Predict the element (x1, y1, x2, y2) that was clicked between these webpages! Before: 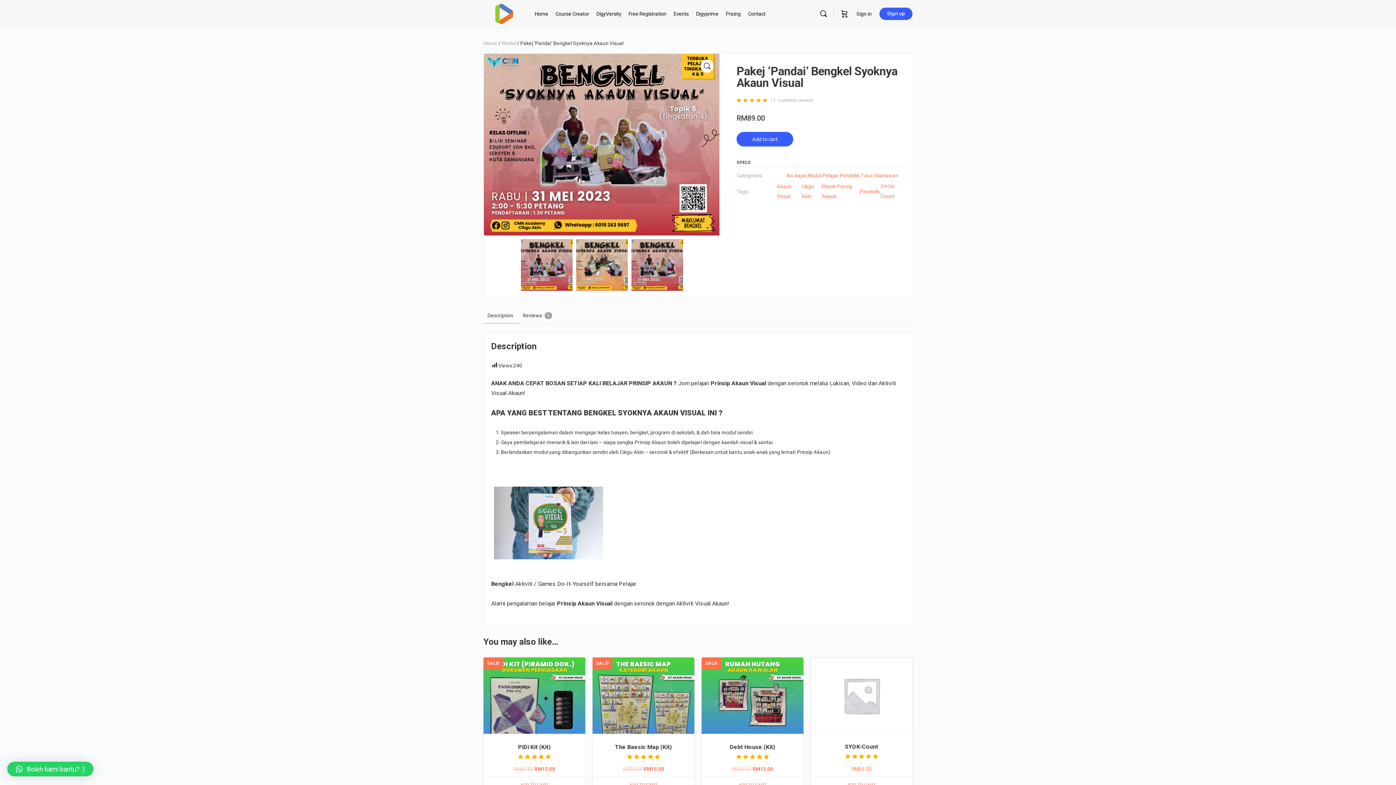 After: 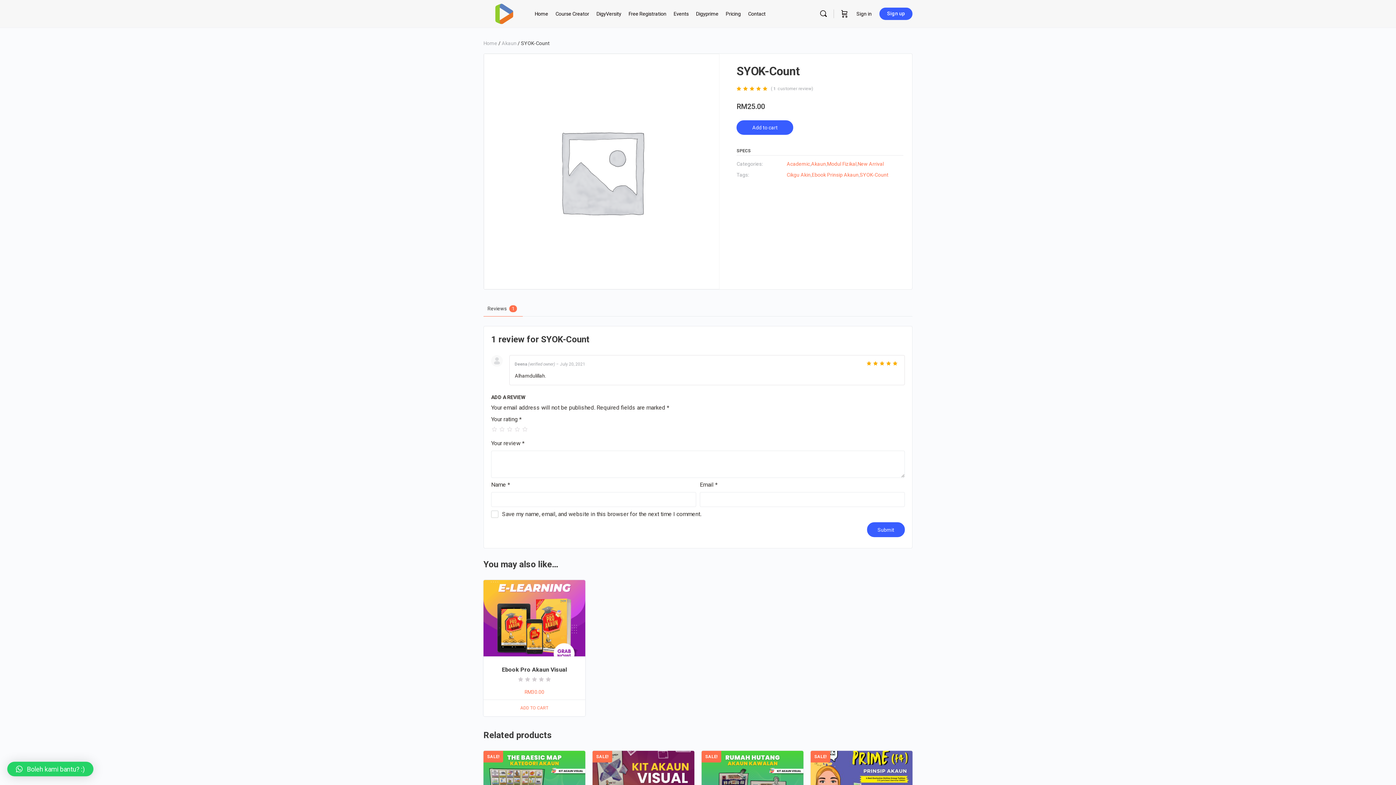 Action: label: SYOK-Count
Rated
5.00
out of 5
RM25.00 bbox: (810, 657, 912, 777)